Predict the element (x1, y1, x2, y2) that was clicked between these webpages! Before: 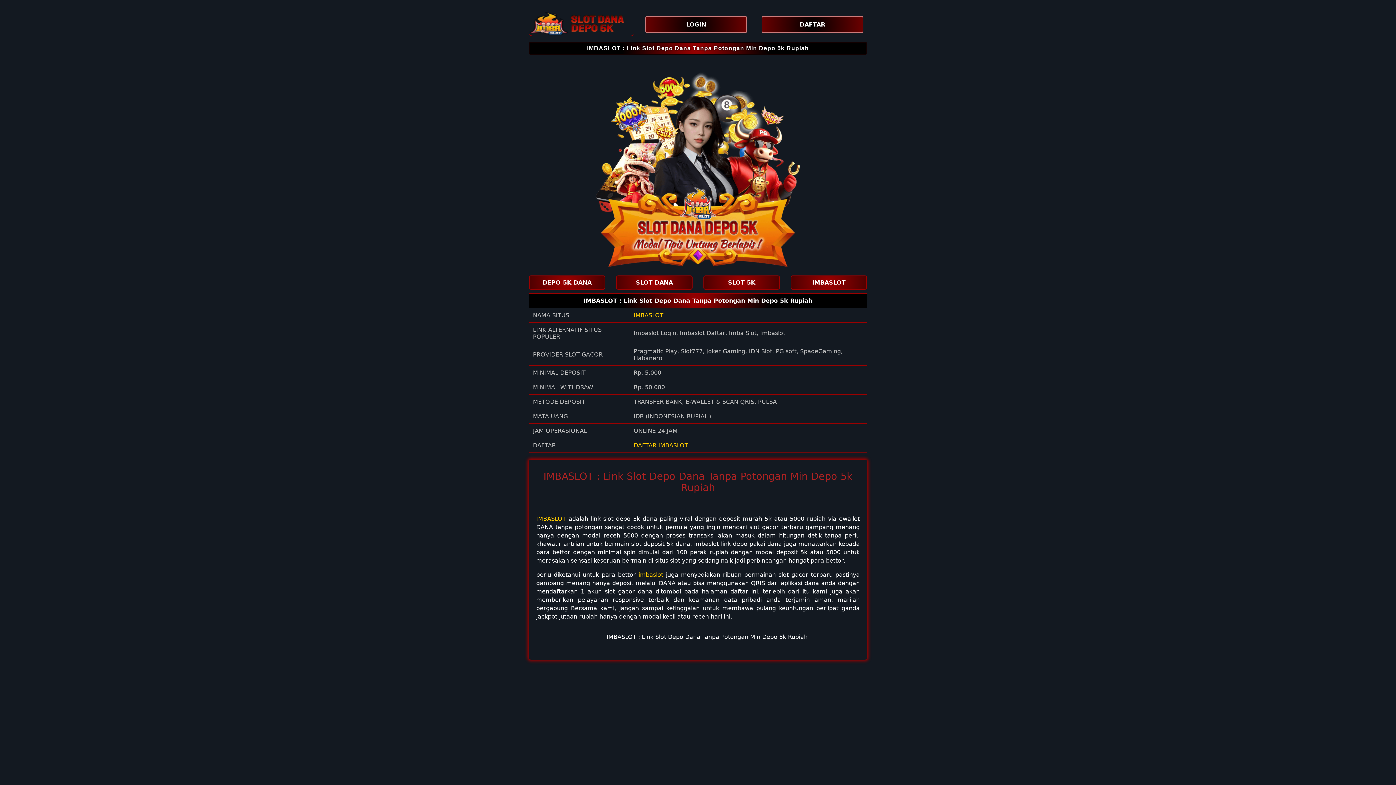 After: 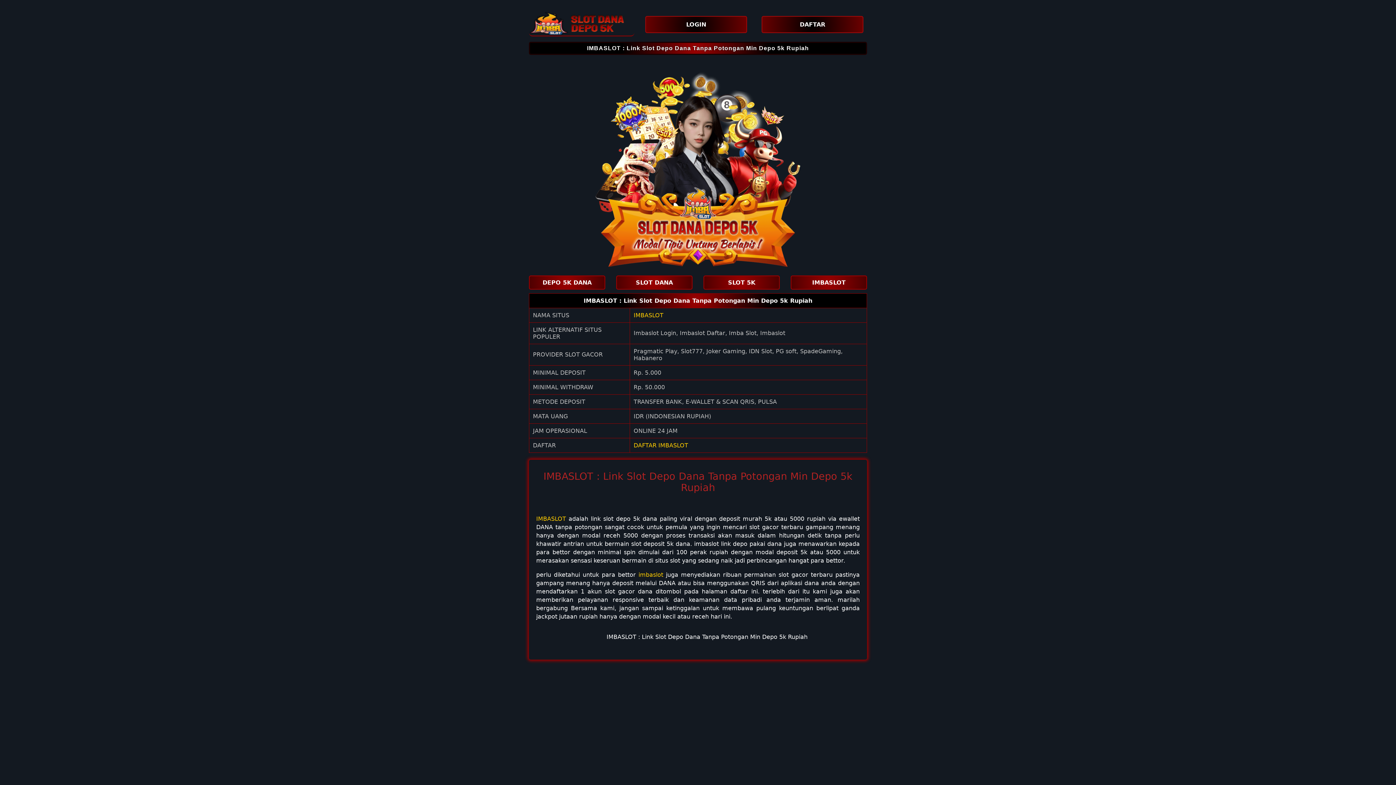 Action: bbox: (633, 311, 663, 318) label: IMBASLOT